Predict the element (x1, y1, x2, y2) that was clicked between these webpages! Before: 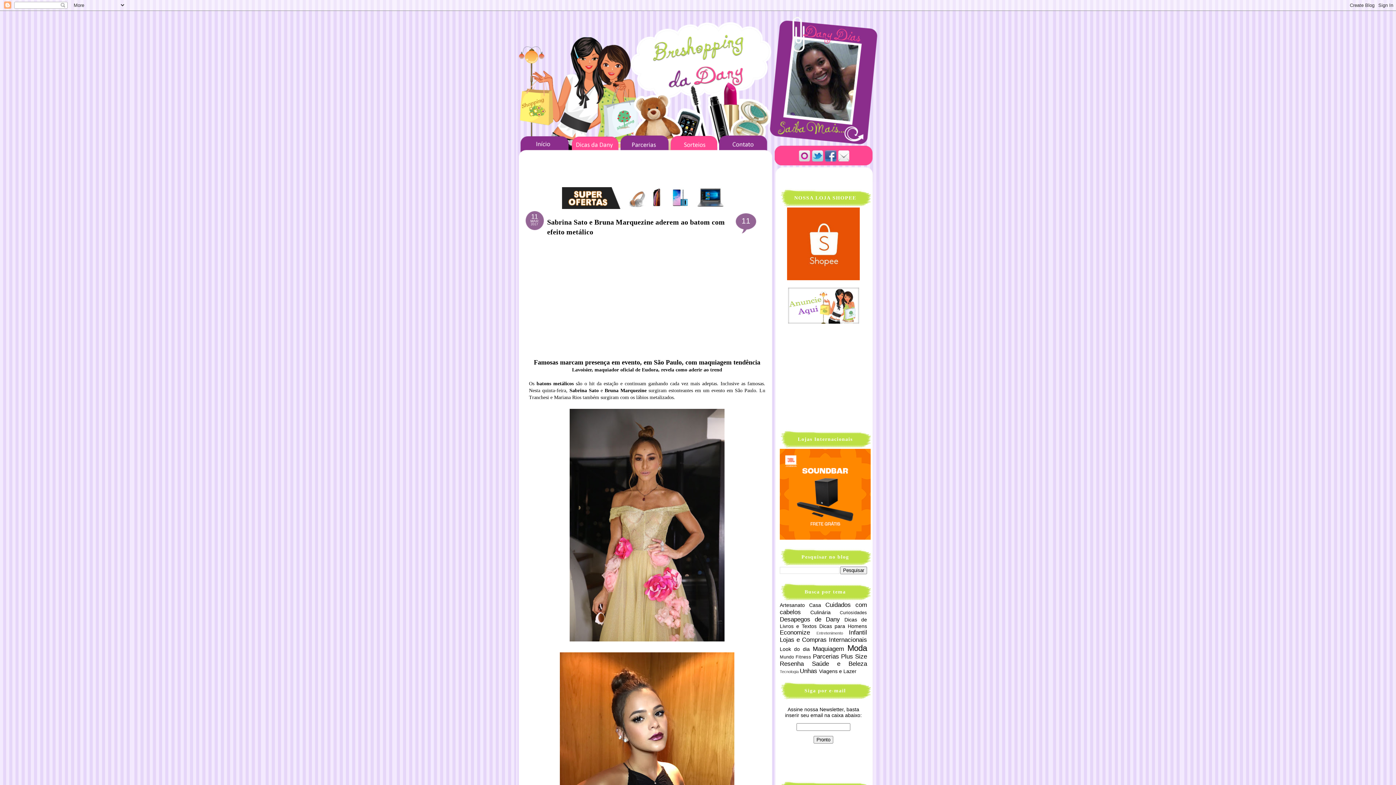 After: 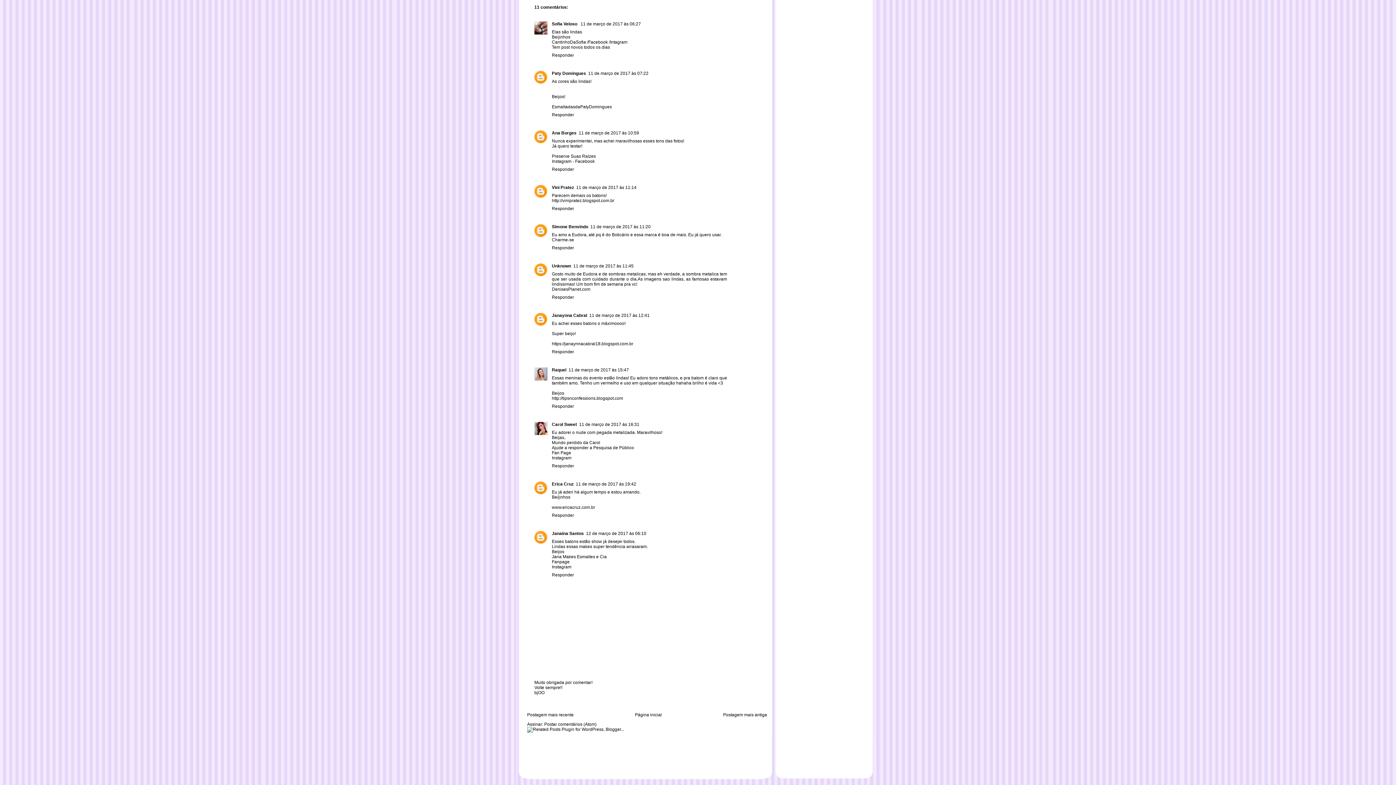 Action: bbox: (741, 216, 750, 225) label: 11